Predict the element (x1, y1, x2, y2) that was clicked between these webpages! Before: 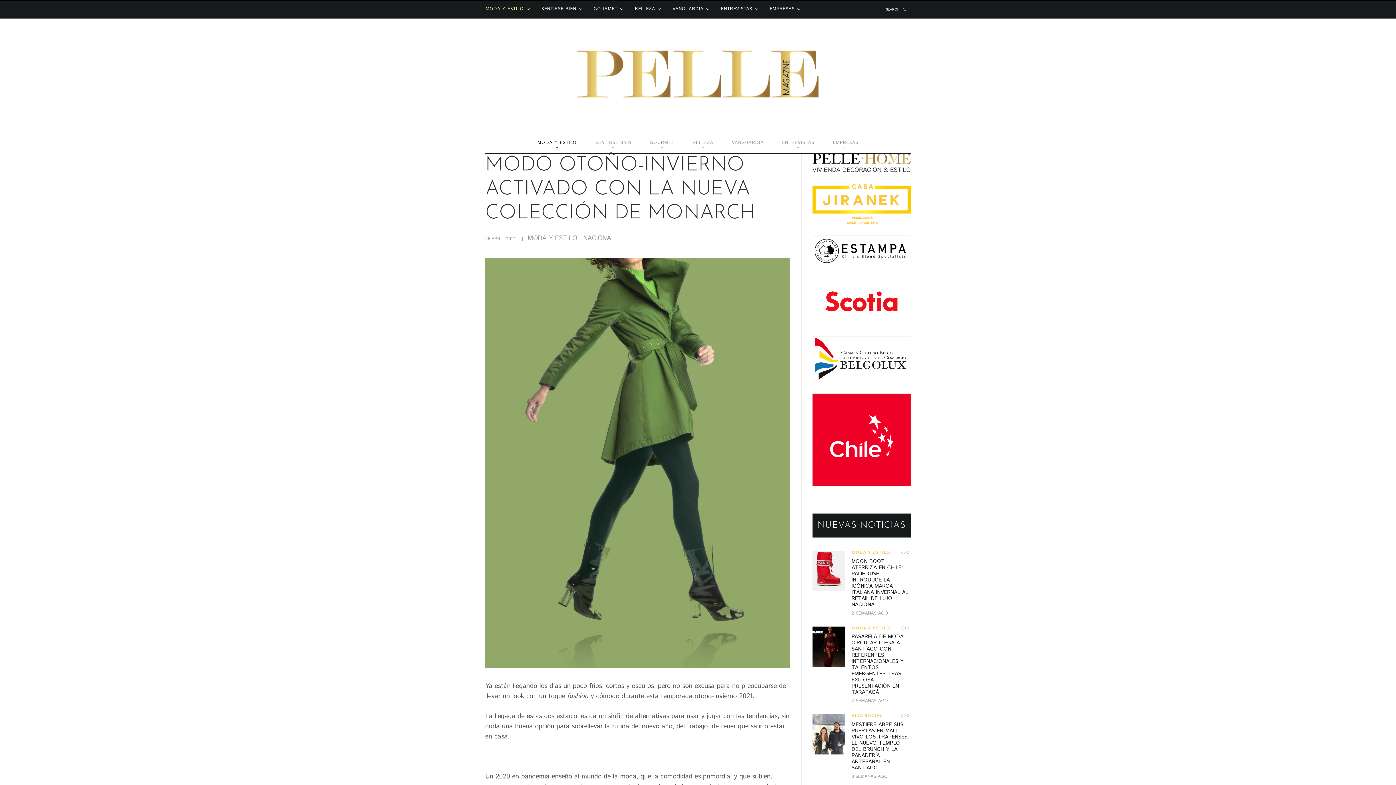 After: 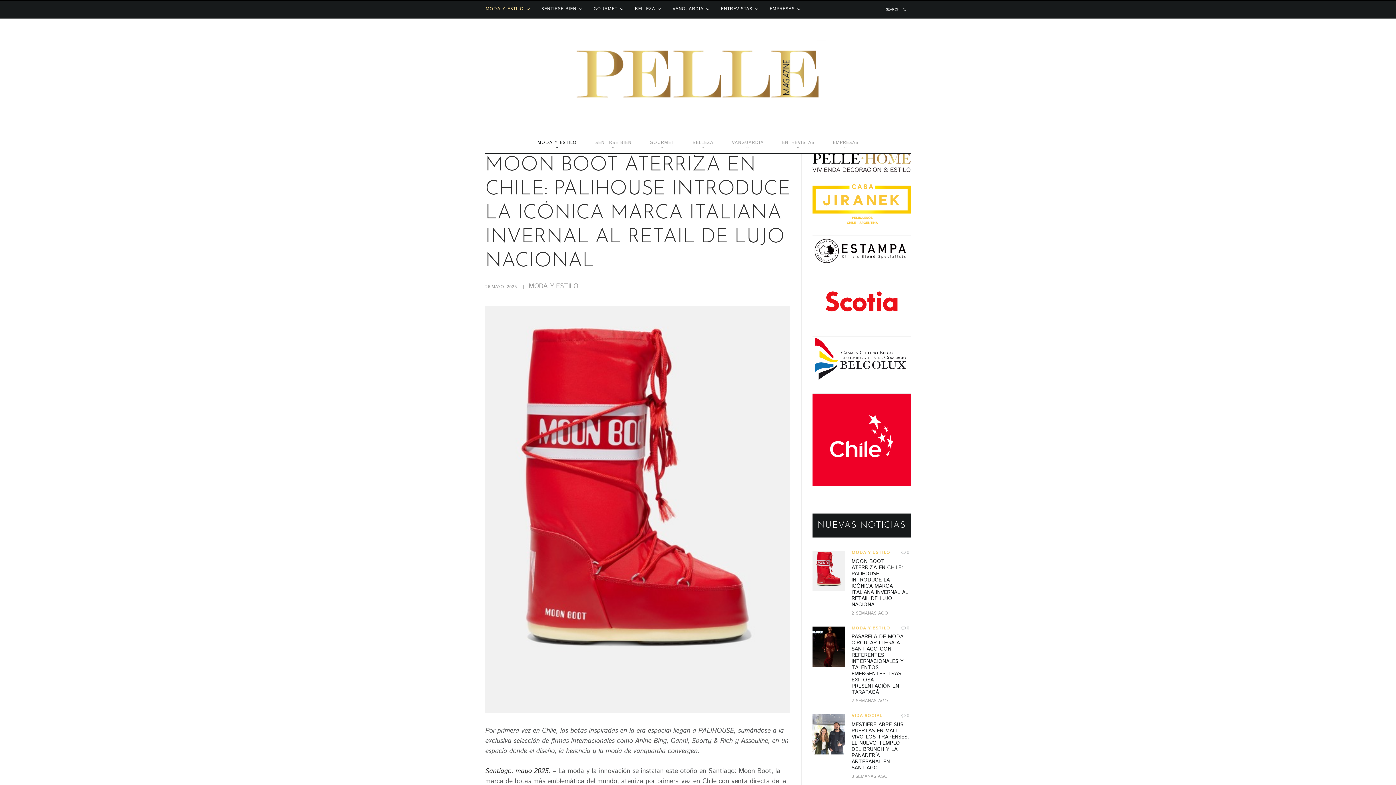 Action: label: 0 bbox: (901, 549, 910, 556)